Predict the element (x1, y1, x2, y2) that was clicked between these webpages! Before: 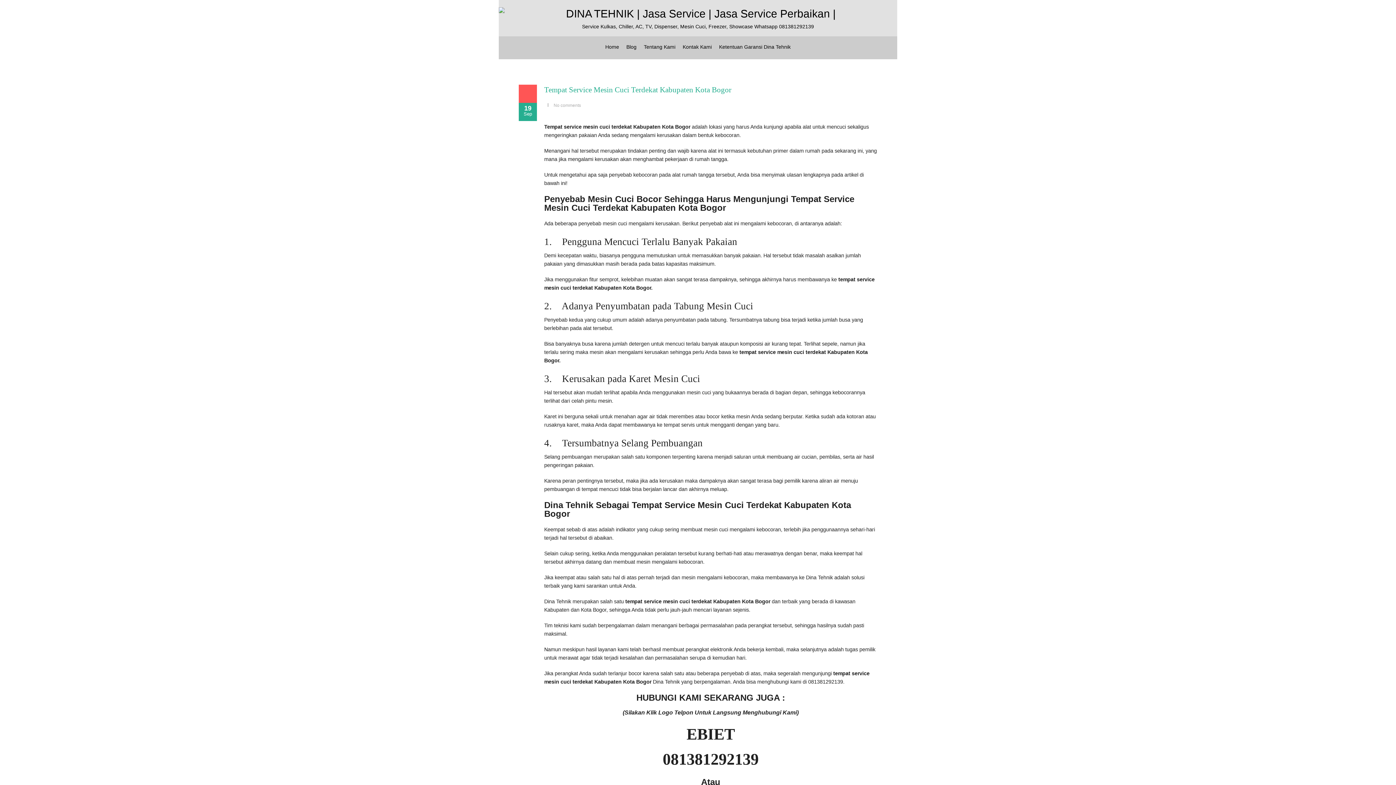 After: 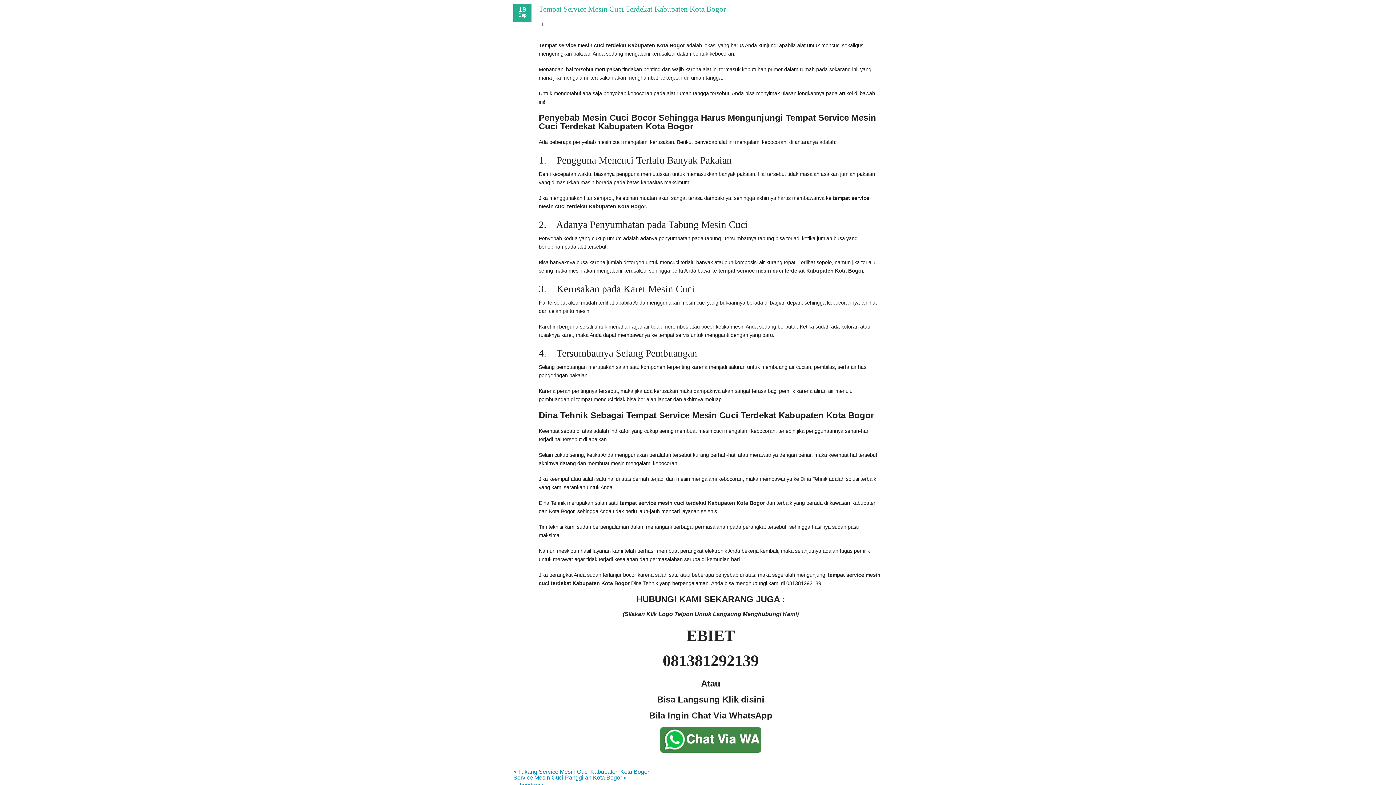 Action: bbox: (553, 102, 581, 108) label: No comments